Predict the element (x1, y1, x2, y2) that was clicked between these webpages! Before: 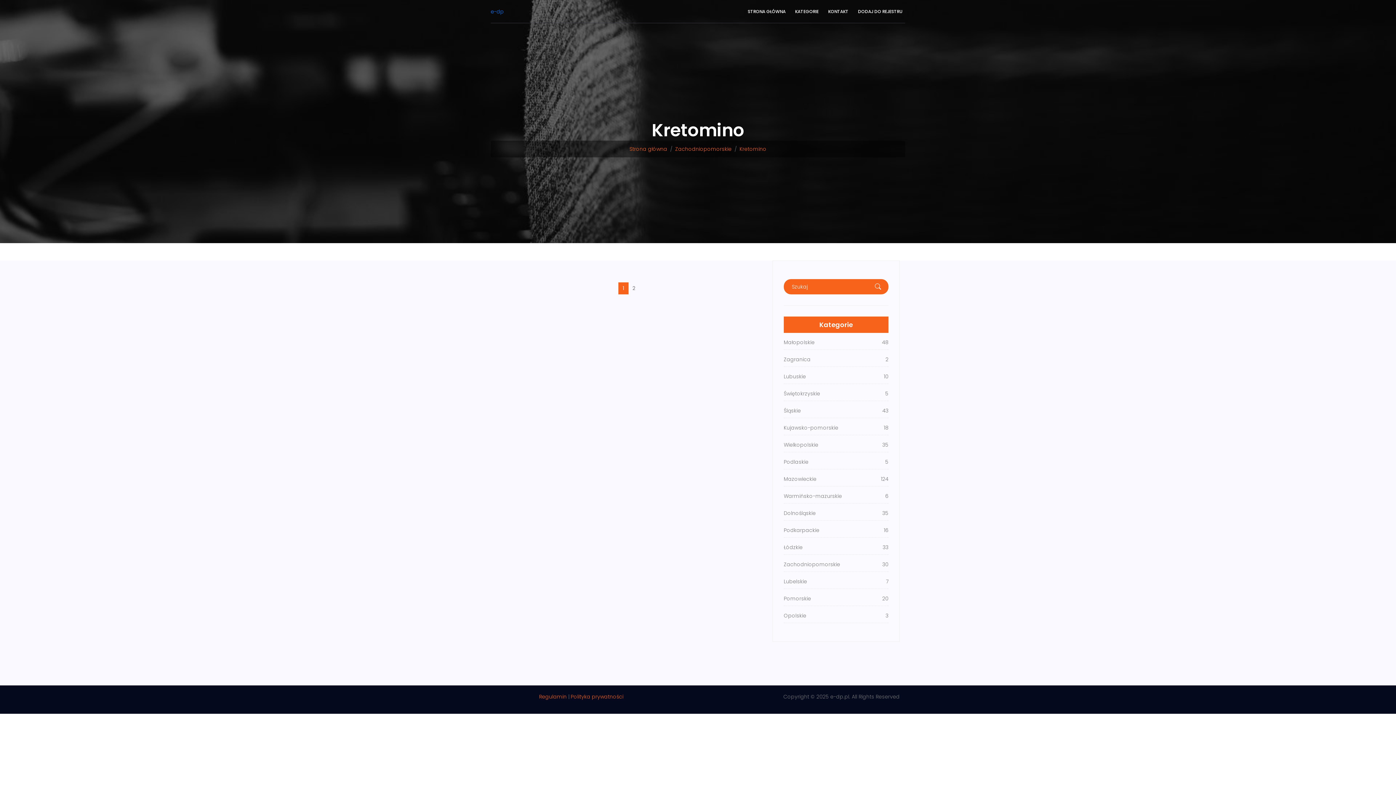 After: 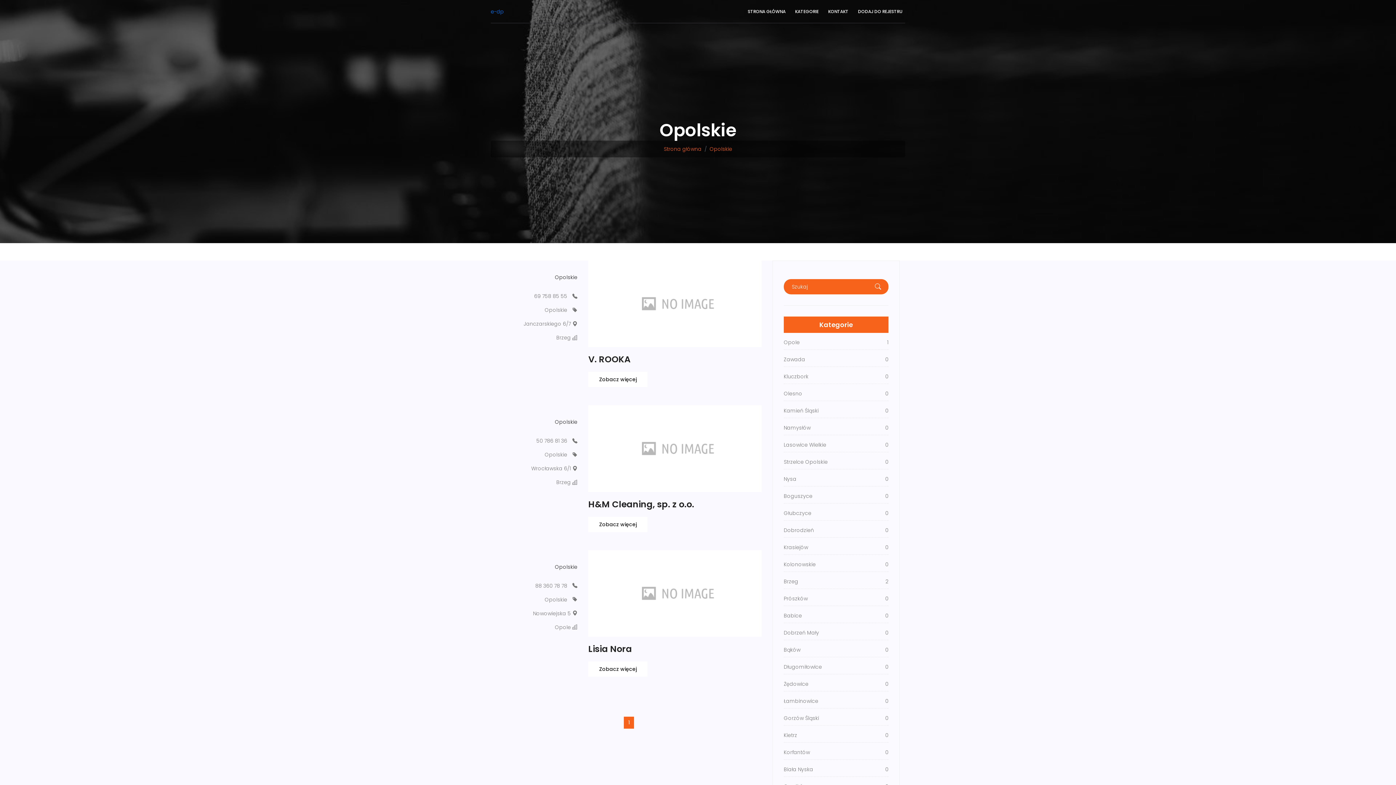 Action: label: Opolskie

3 bbox: (784, 612, 888, 620)